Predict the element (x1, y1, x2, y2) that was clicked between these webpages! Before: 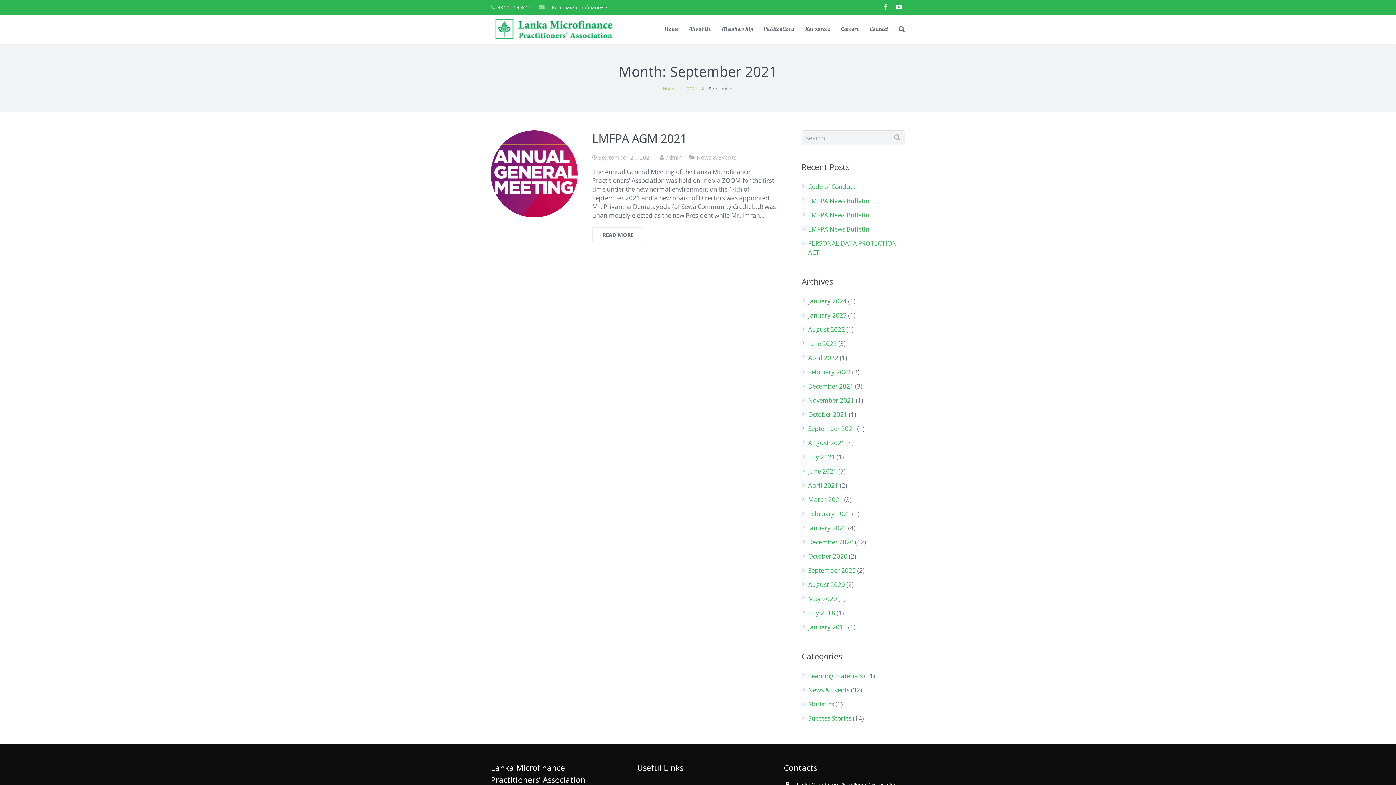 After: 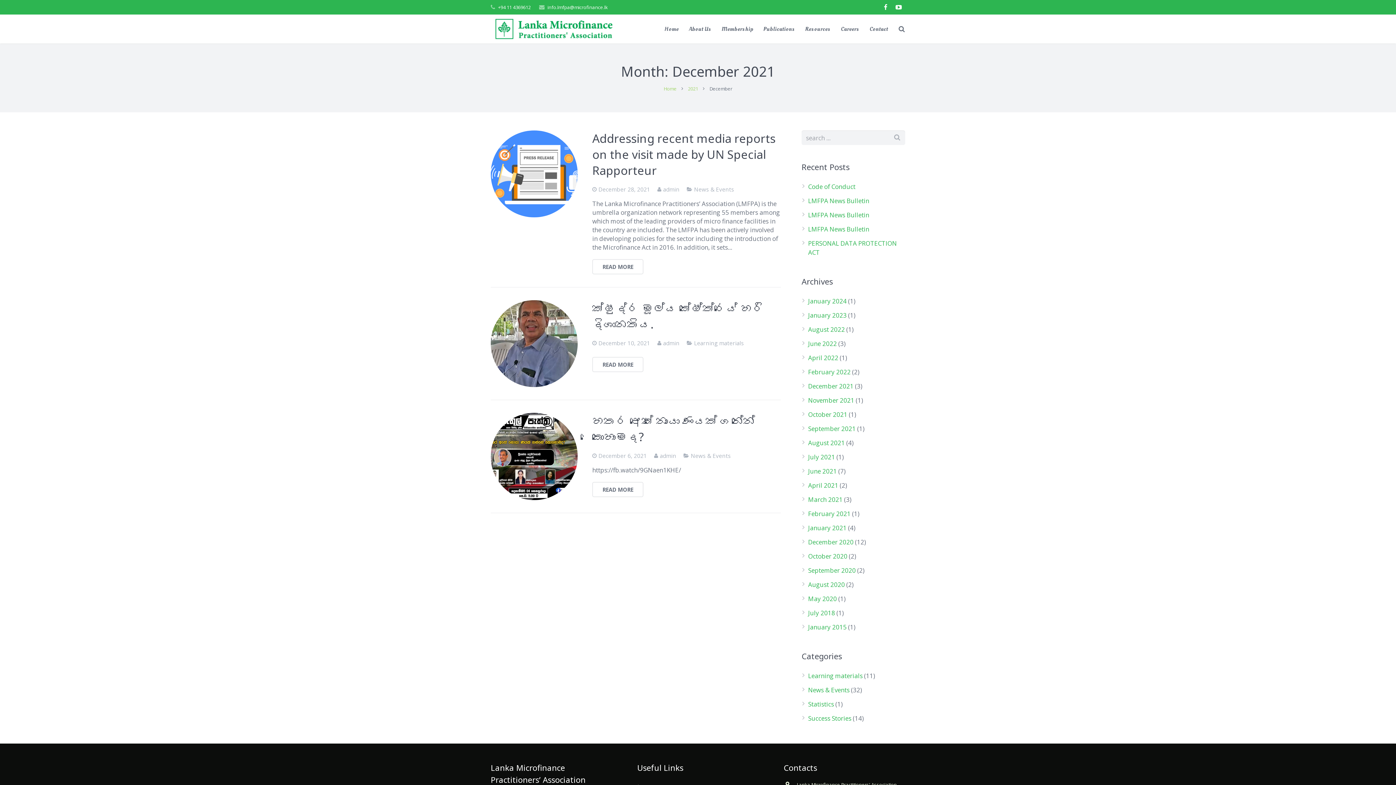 Action: bbox: (808, 382, 853, 390) label: December 2021